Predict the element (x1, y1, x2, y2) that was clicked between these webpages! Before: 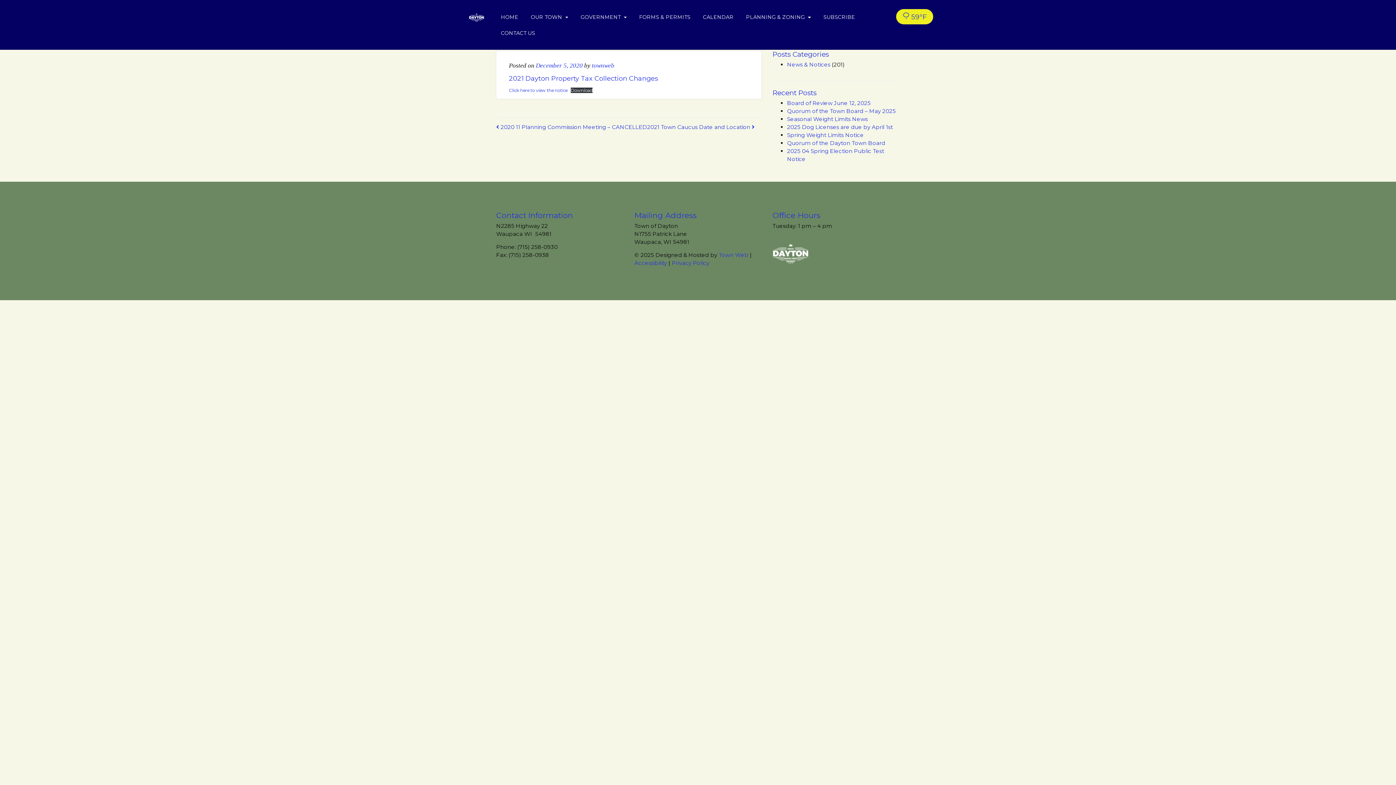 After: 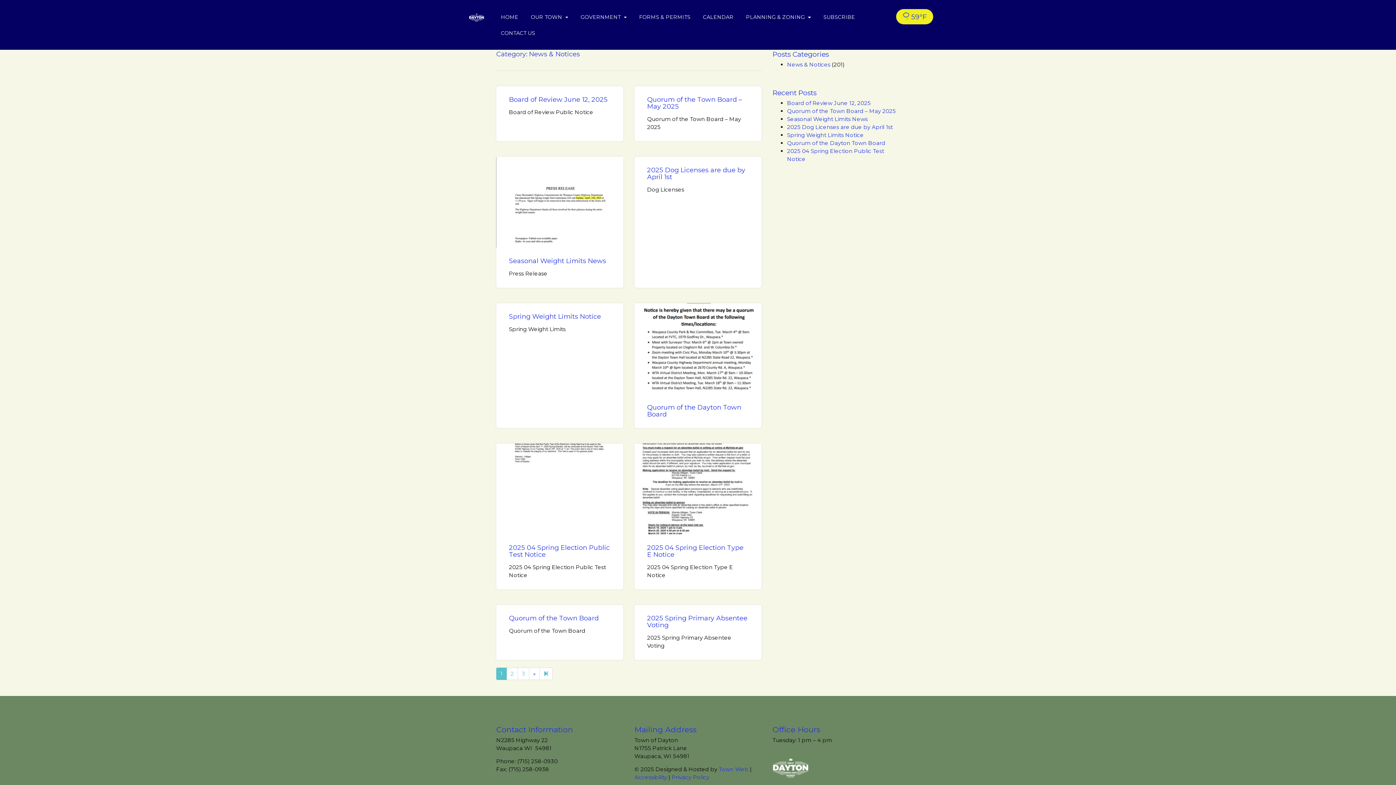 Action: bbox: (787, 61, 830, 68) label: News & Notices